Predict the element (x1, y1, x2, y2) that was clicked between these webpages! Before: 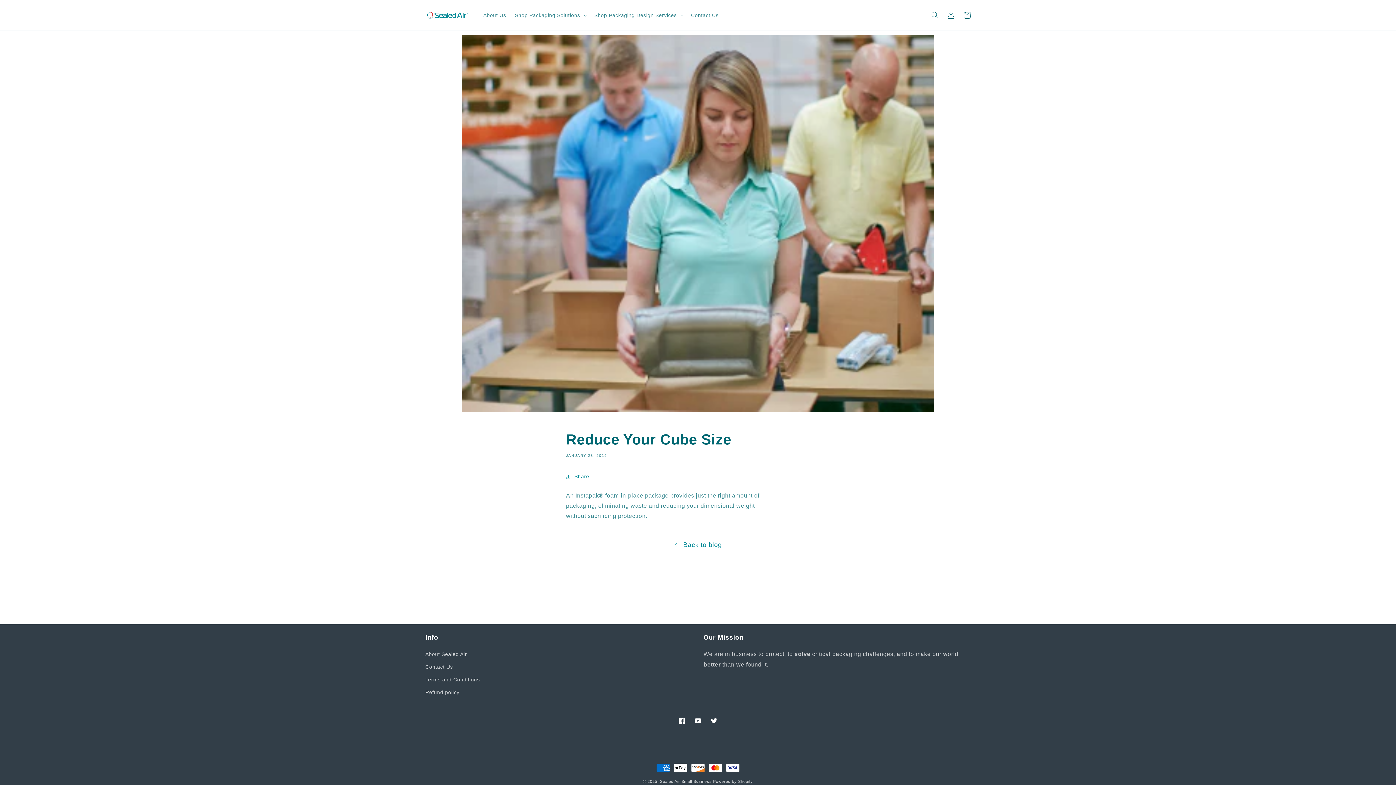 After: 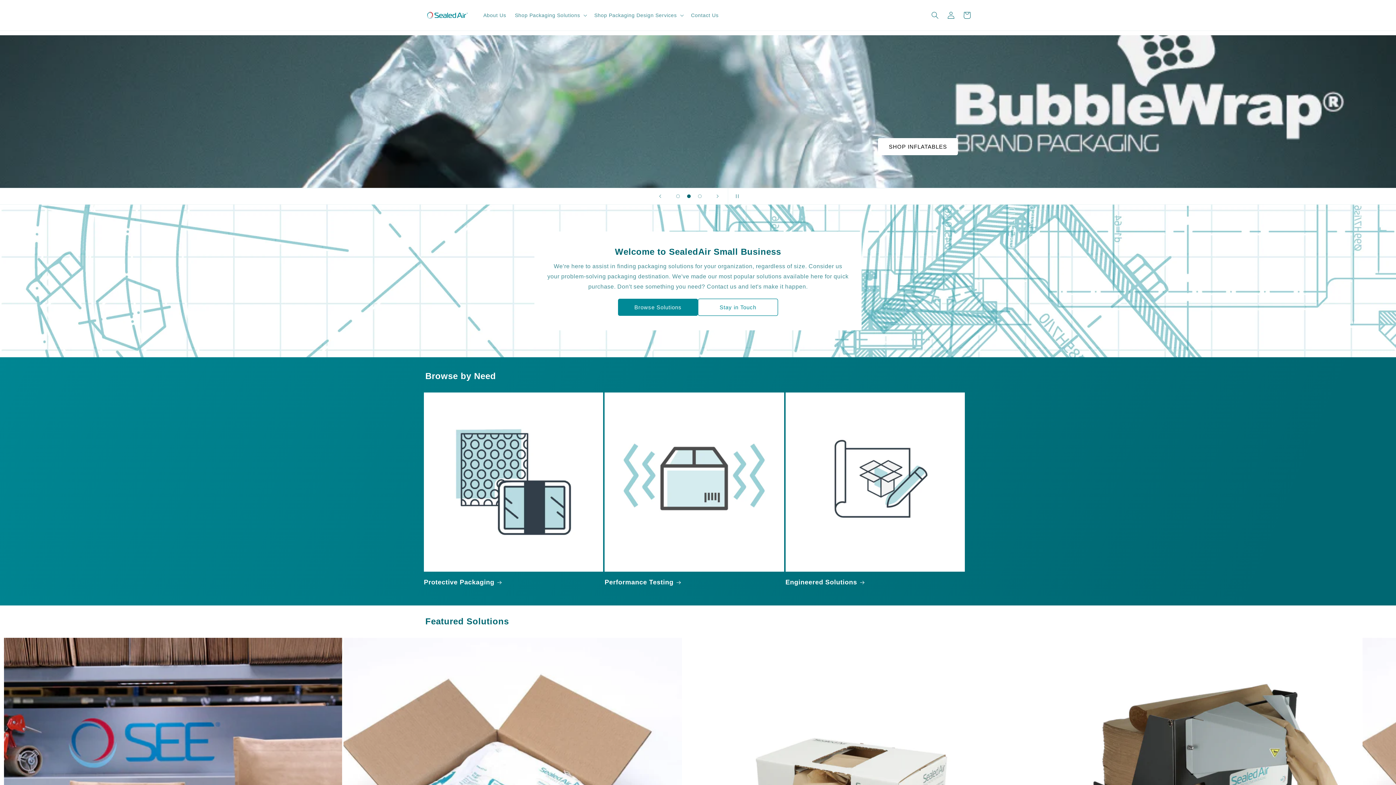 Action: bbox: (660, 779, 711, 784) label: Sealed Air Small Business